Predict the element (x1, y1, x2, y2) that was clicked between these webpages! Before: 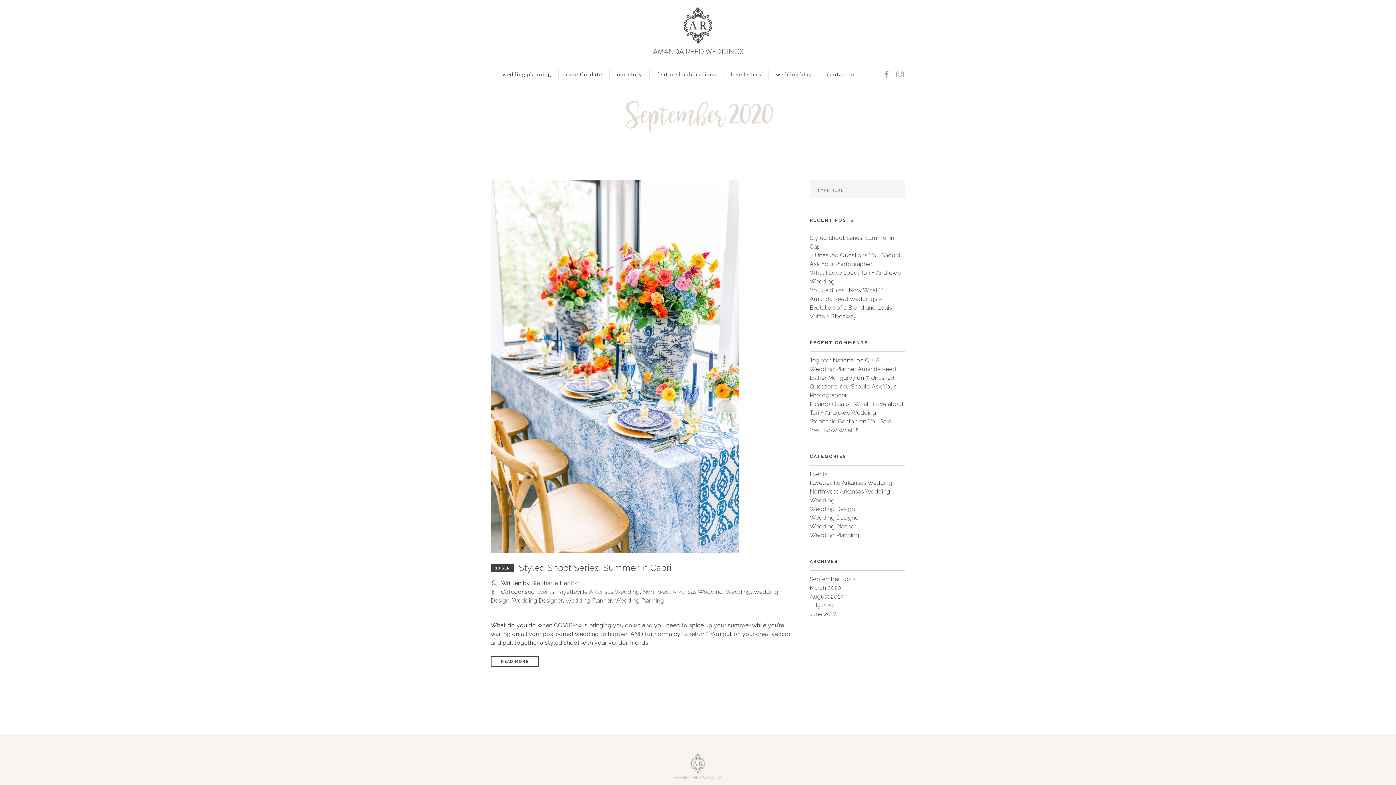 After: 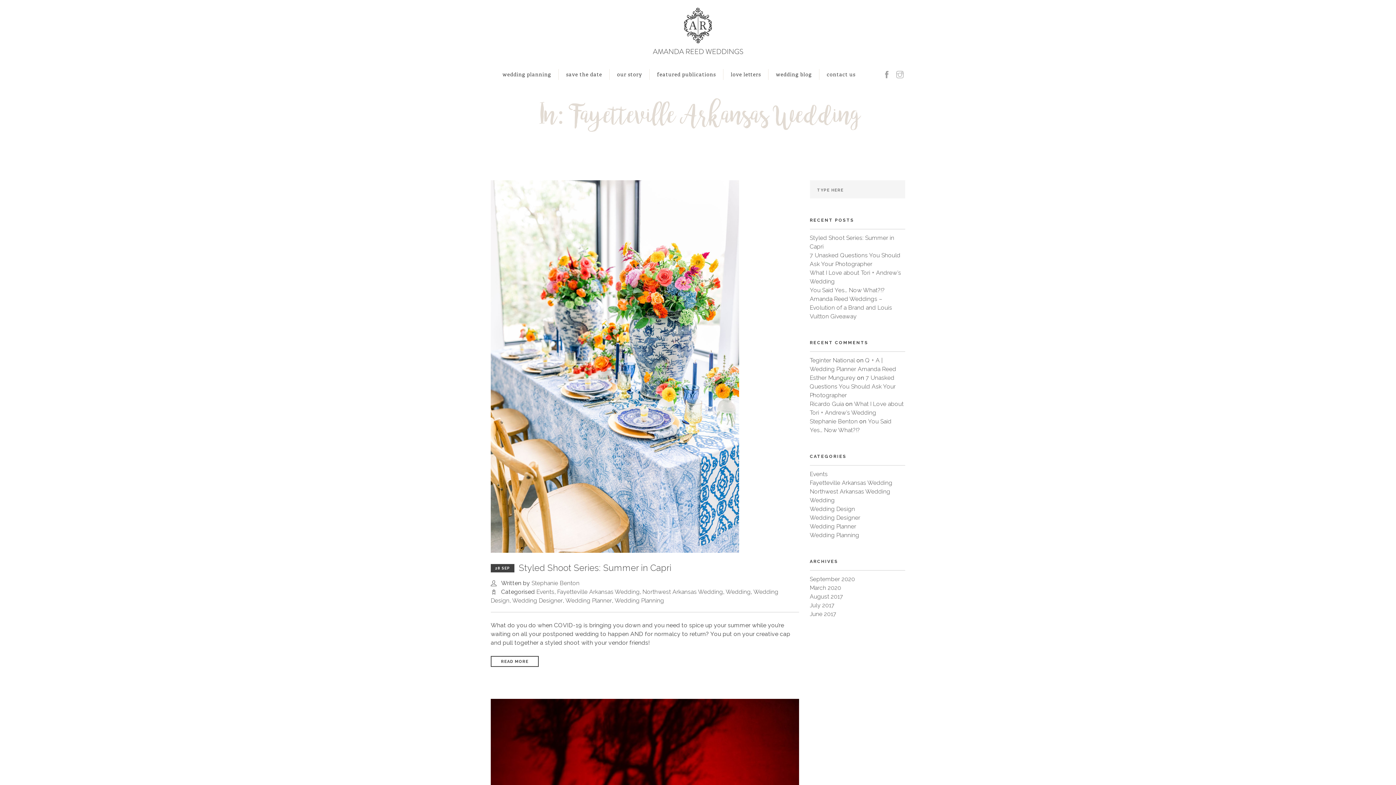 Action: bbox: (810, 479, 892, 486) label: Fayetteville Arkansas Wedding